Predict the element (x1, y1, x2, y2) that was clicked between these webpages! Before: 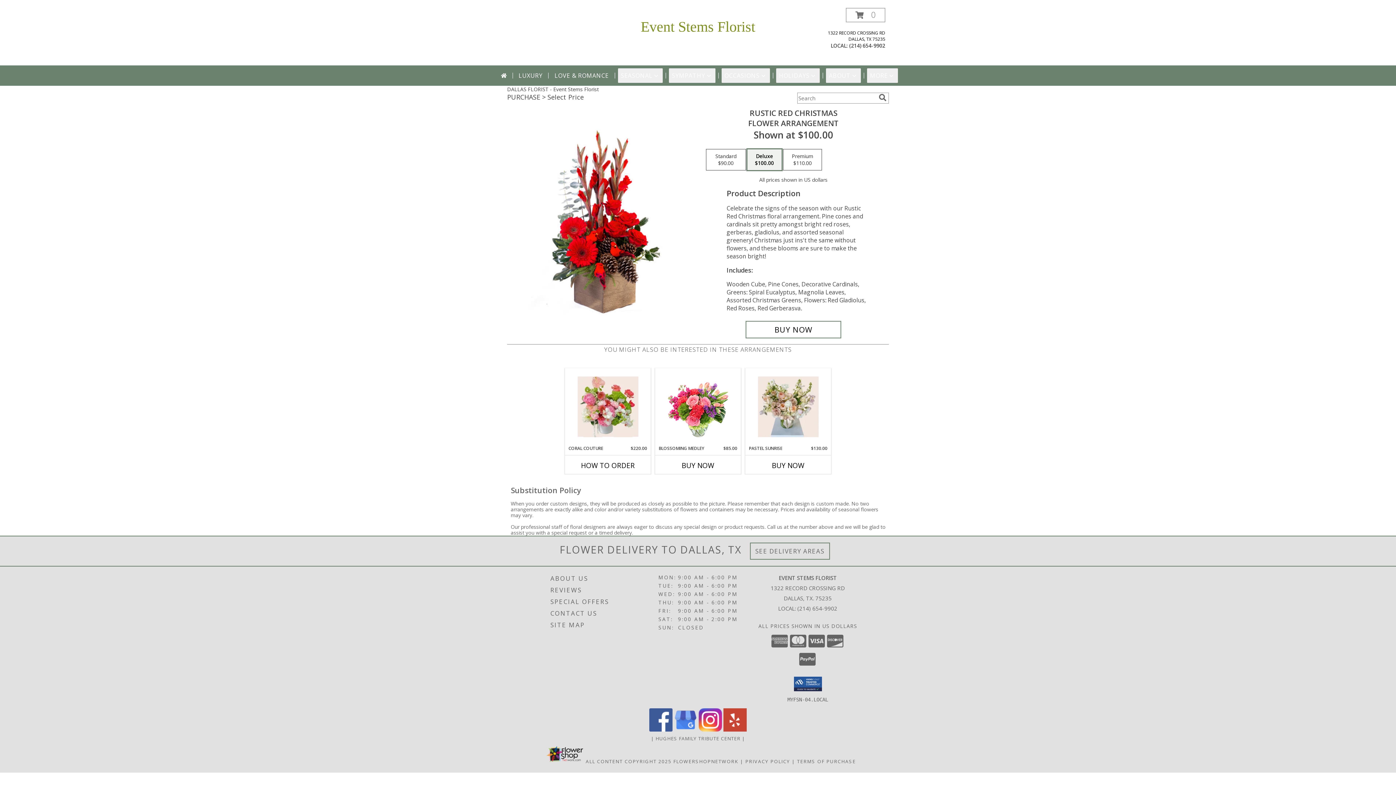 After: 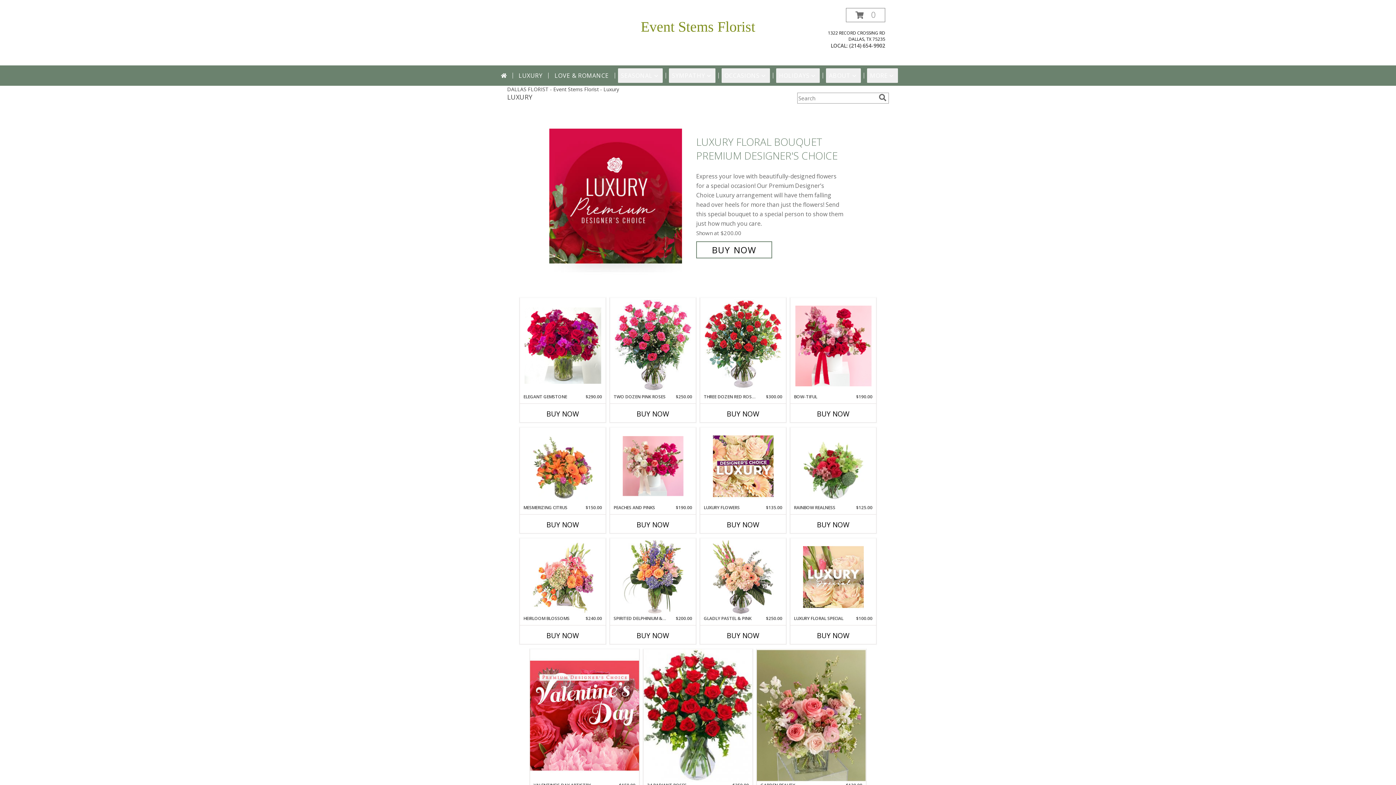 Action: label: LUXURY bbox: (515, 68, 545, 82)